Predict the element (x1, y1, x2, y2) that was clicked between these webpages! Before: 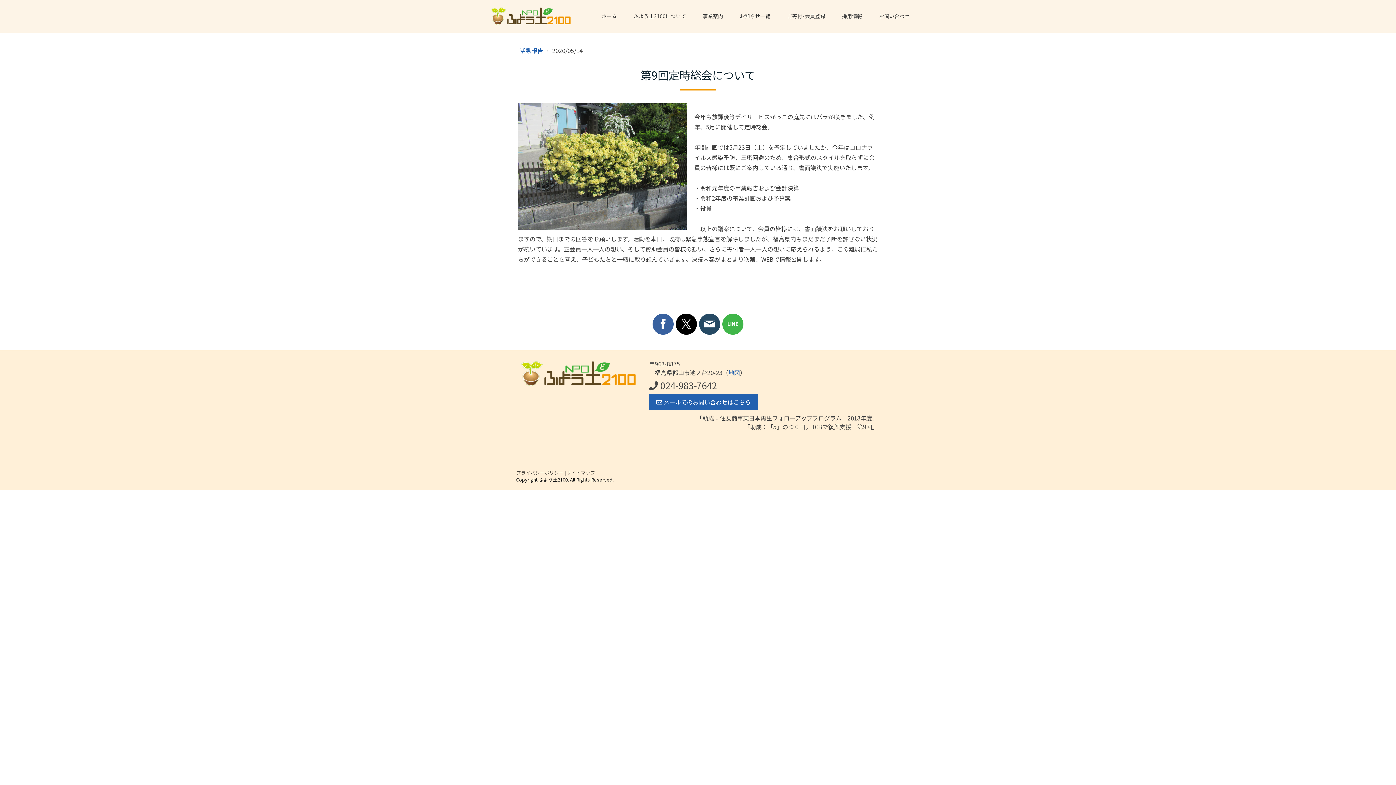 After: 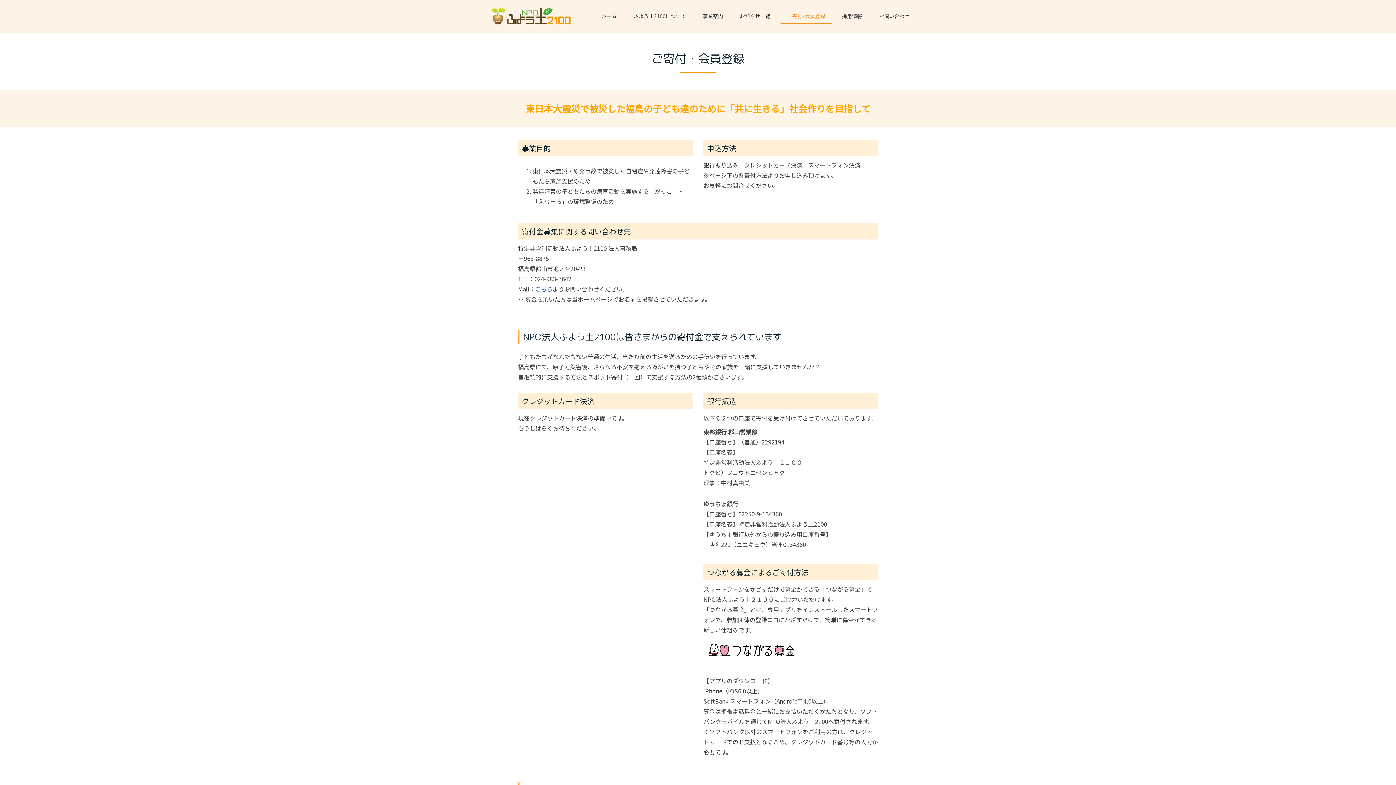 Action: bbox: (780, 8, 832, 24) label: ご寄付･会員登録